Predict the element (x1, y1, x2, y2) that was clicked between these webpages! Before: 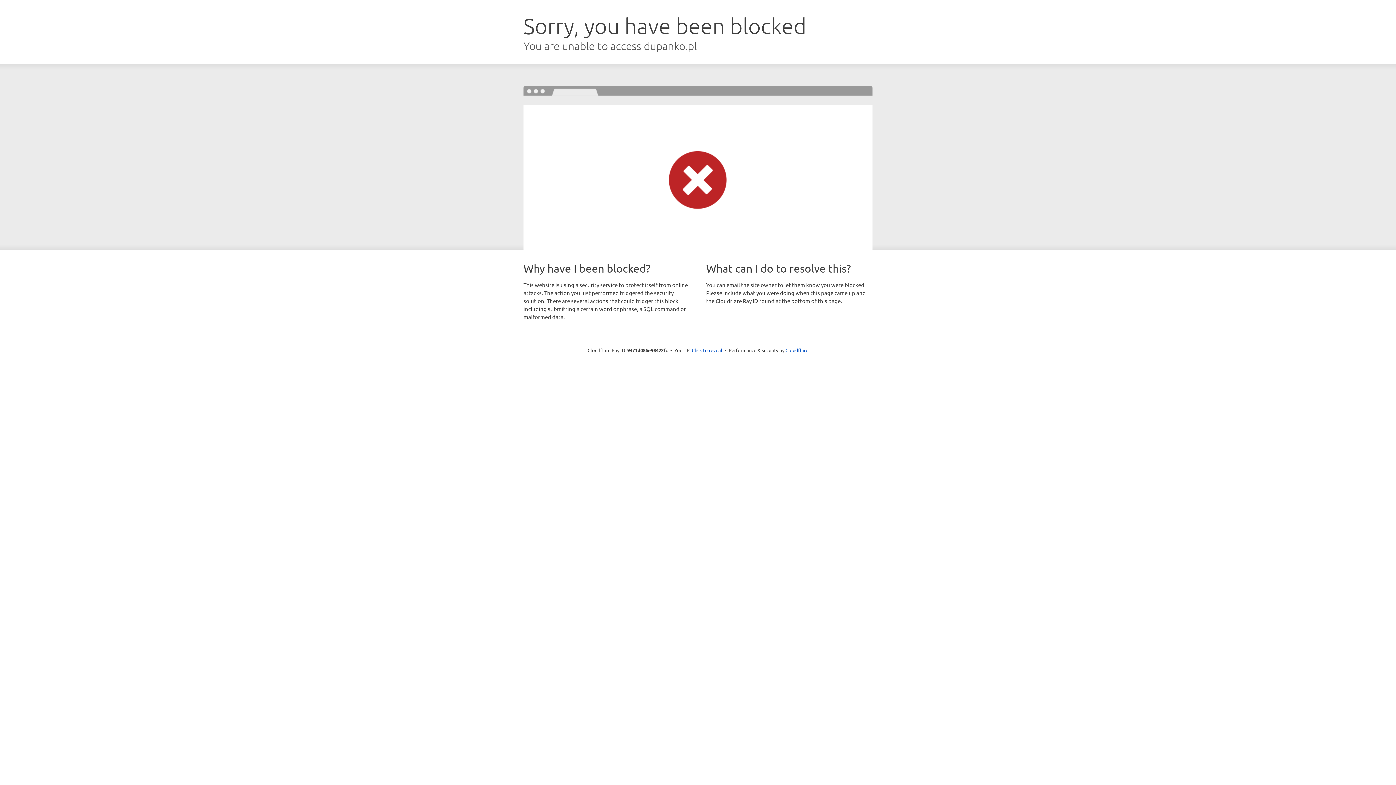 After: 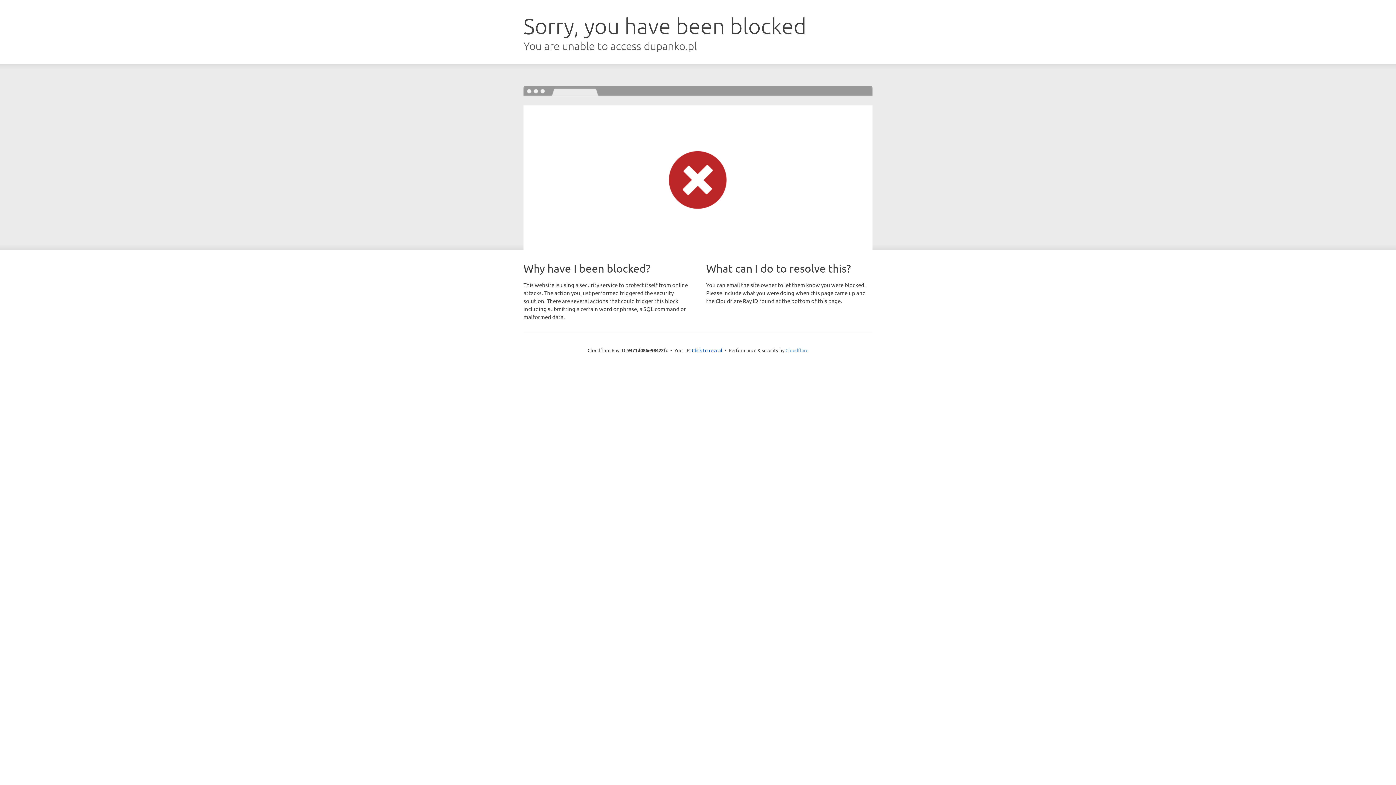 Action: bbox: (785, 347, 808, 353) label: Cloudflare